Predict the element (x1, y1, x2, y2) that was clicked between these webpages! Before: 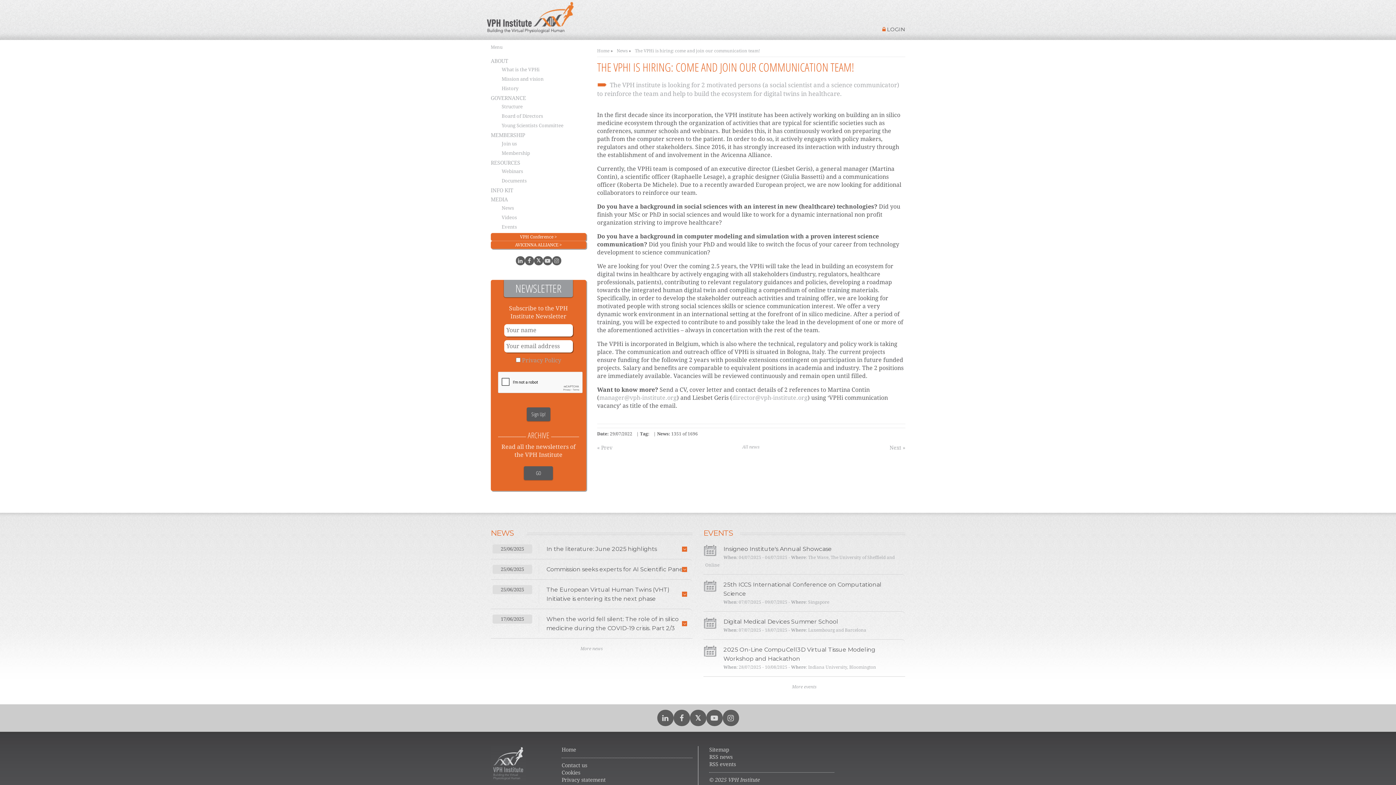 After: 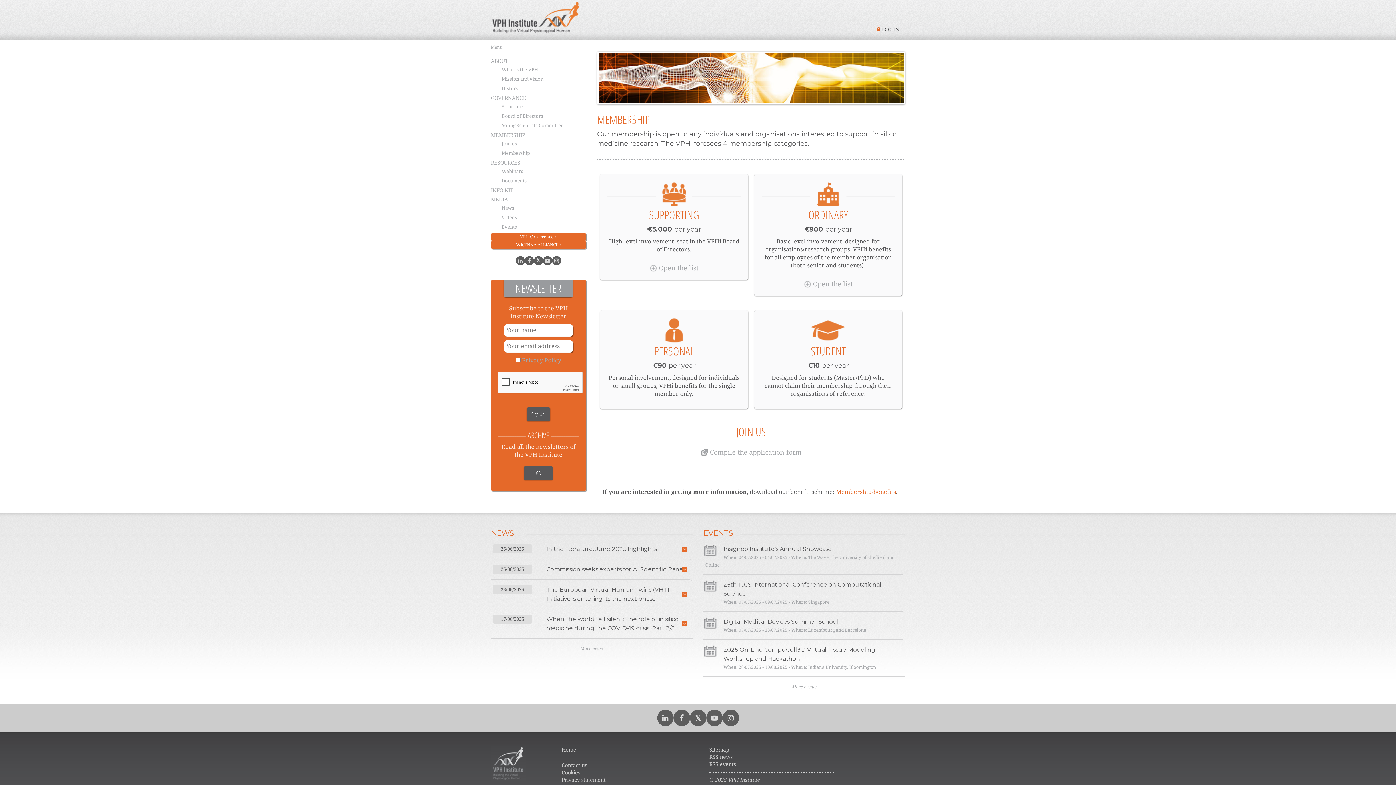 Action: bbox: (501, 150, 530, 156) label: Membership